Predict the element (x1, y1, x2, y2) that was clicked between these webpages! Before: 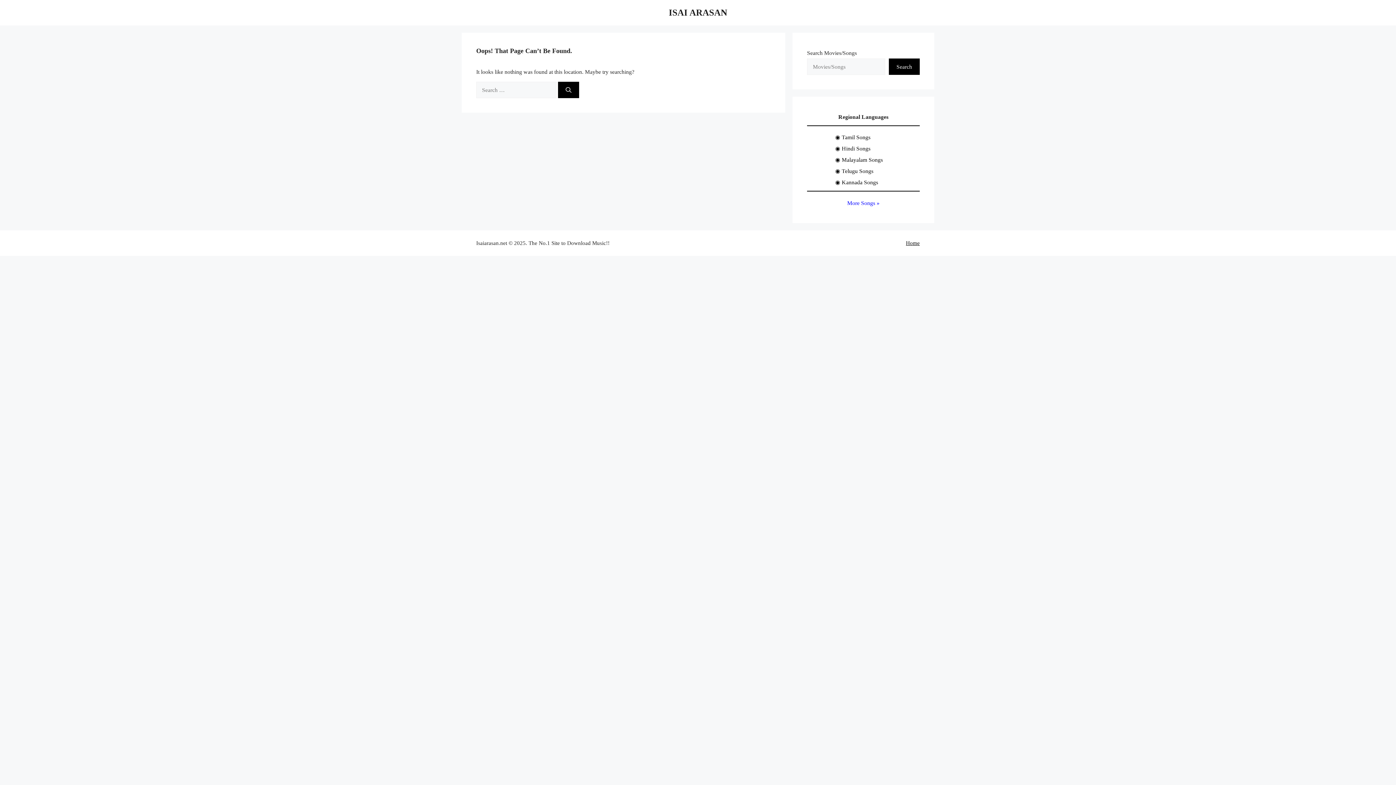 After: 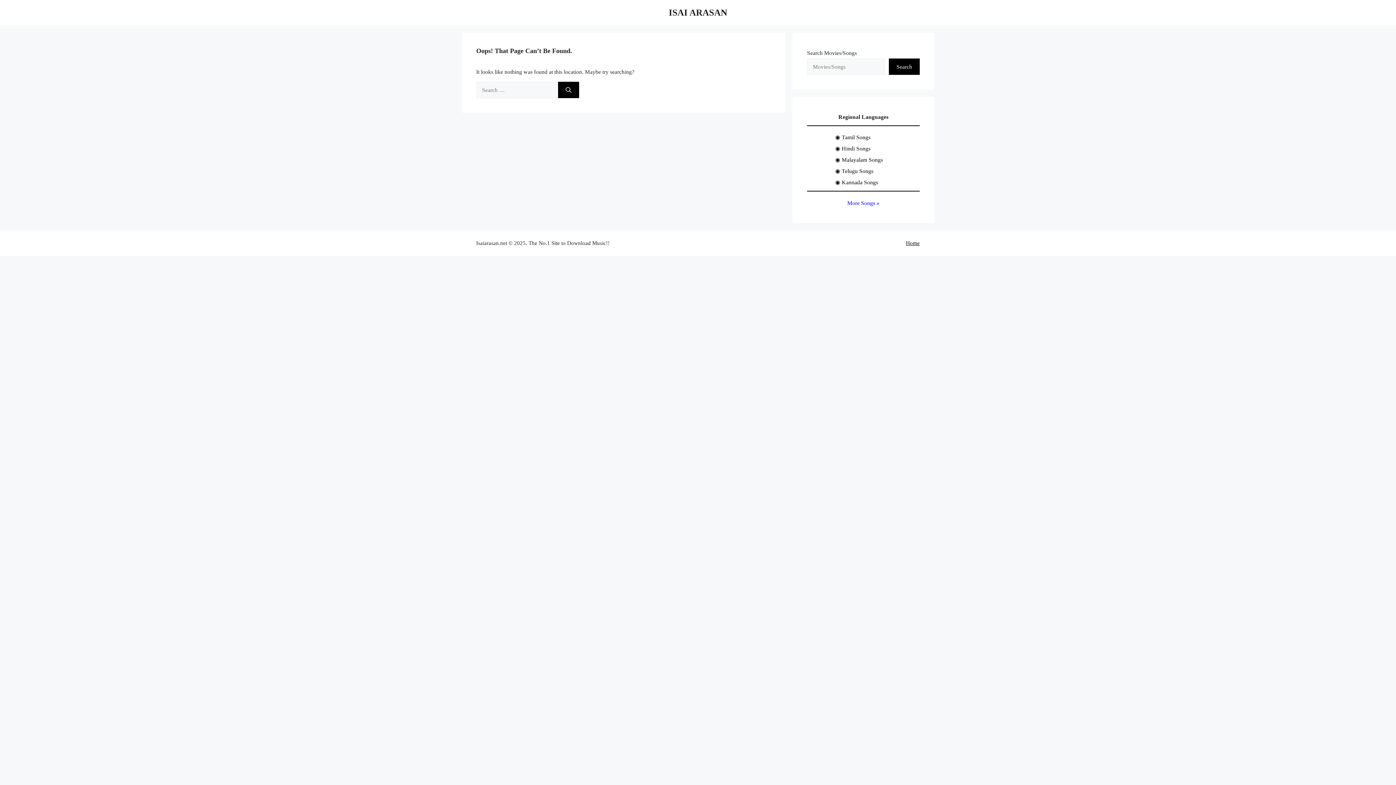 Action: bbox: (835, 179, 878, 185) label: ◉ Kannada Songs